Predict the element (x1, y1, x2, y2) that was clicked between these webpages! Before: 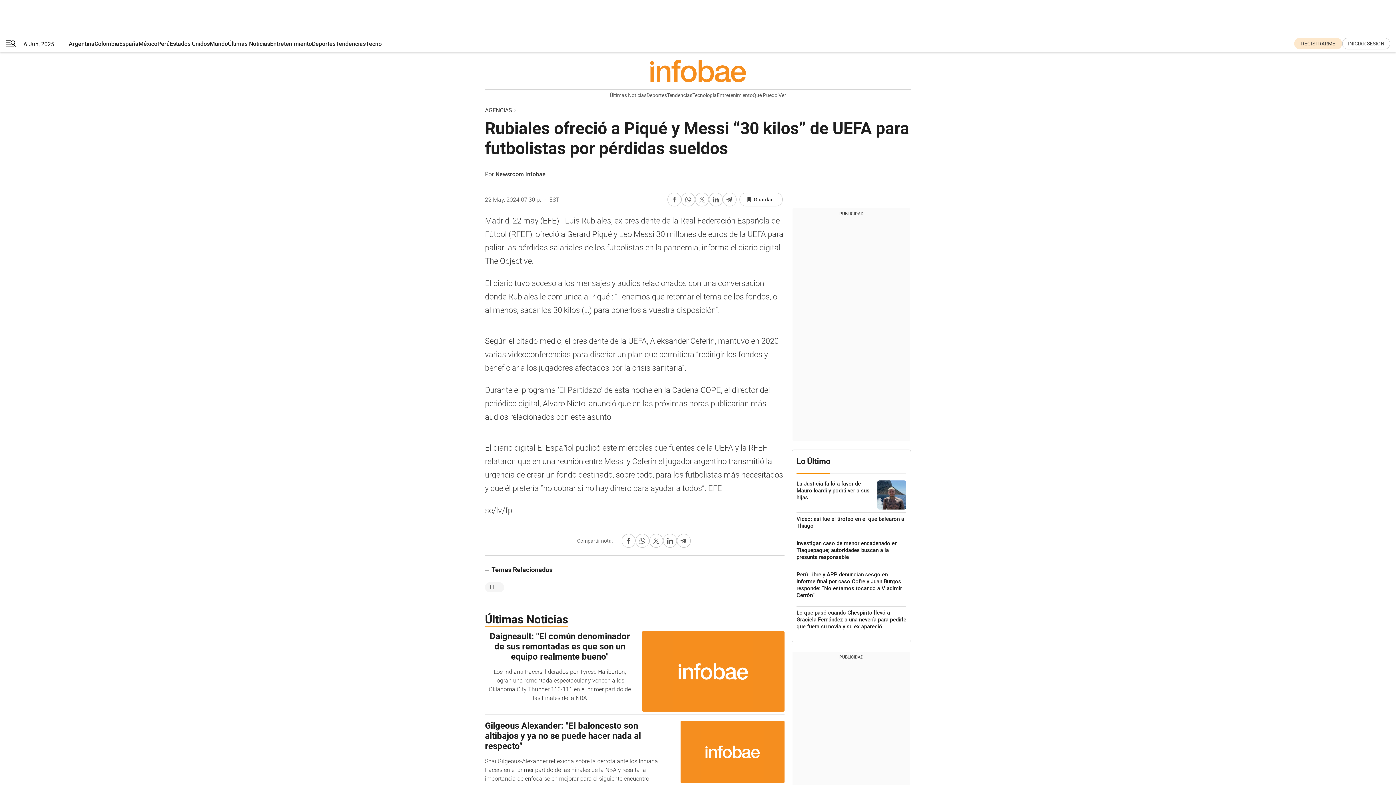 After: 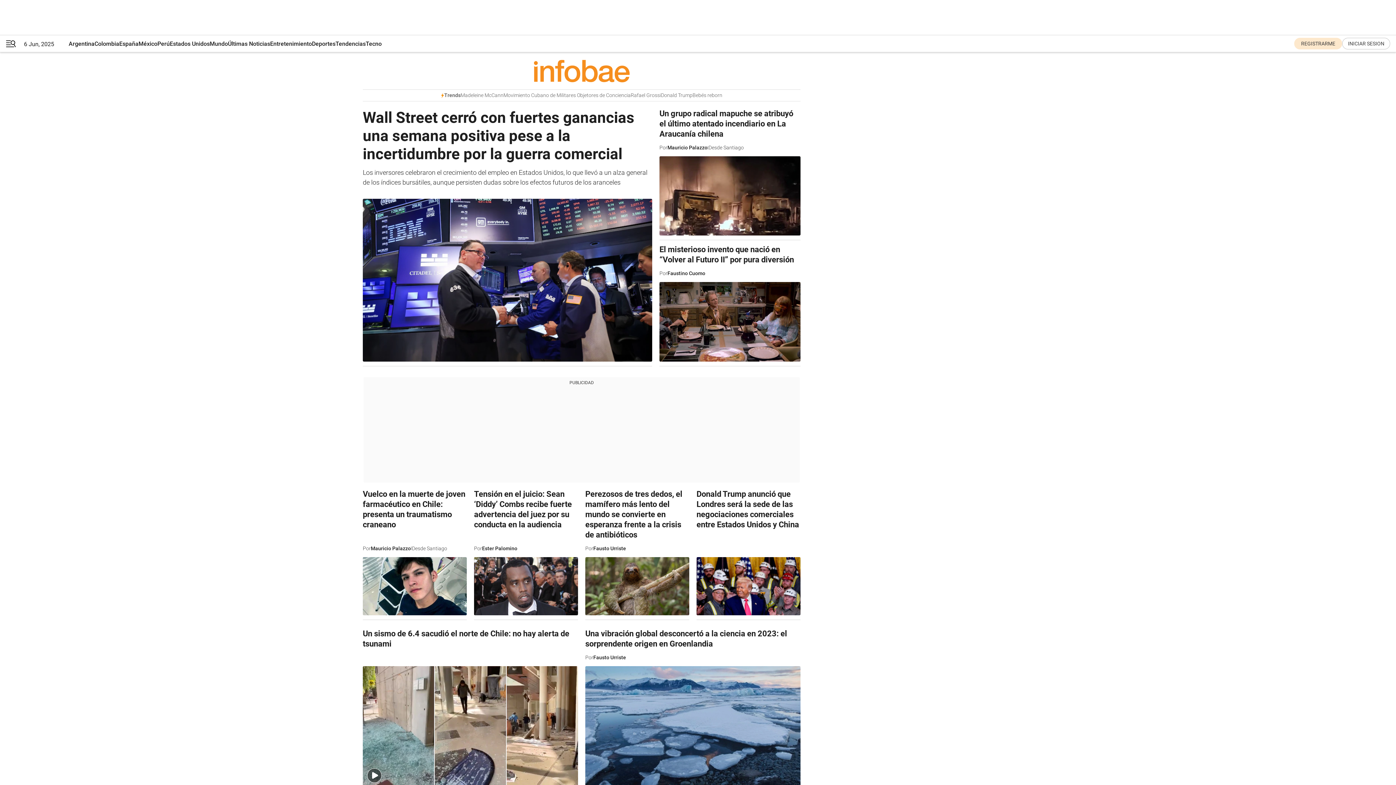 Action: label: Mundo bbox: (209, 35, 228, 52)